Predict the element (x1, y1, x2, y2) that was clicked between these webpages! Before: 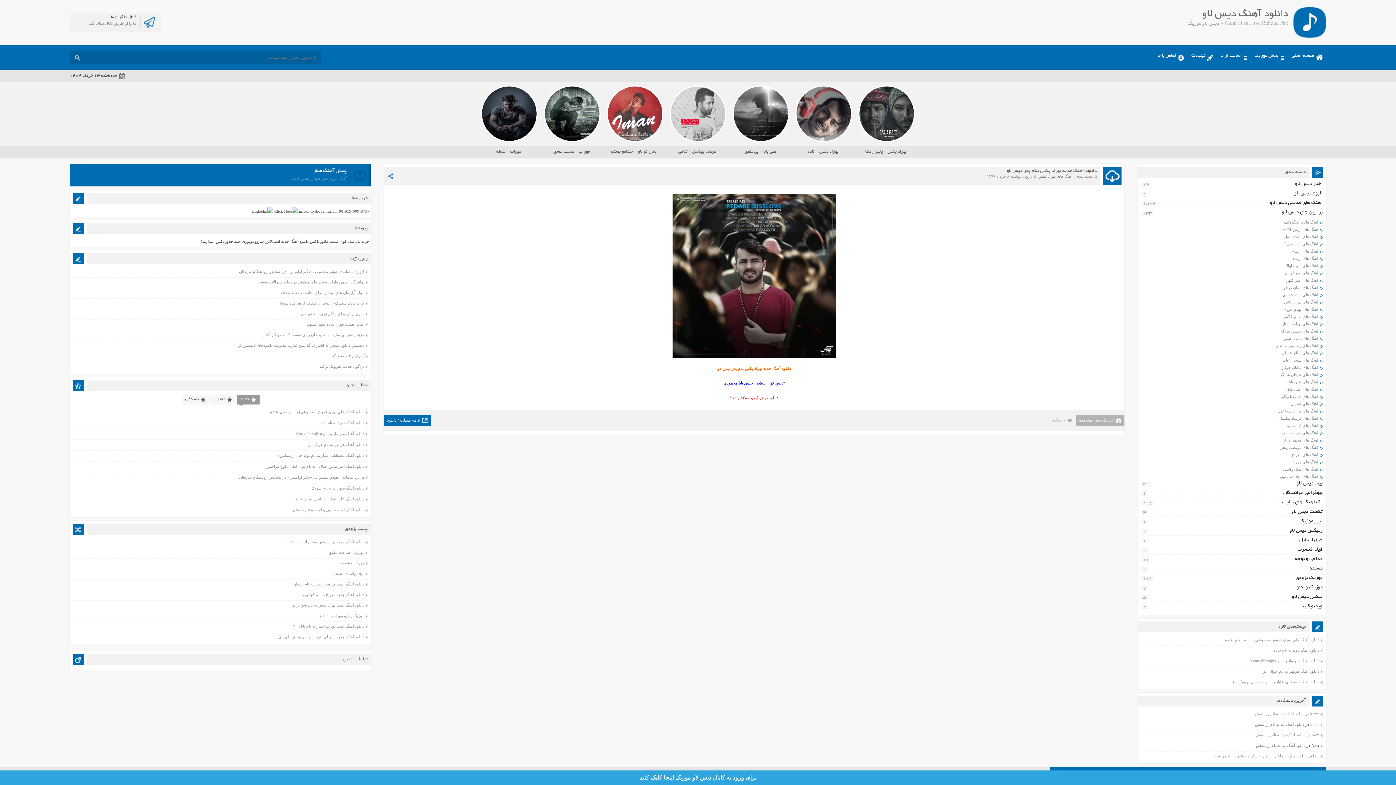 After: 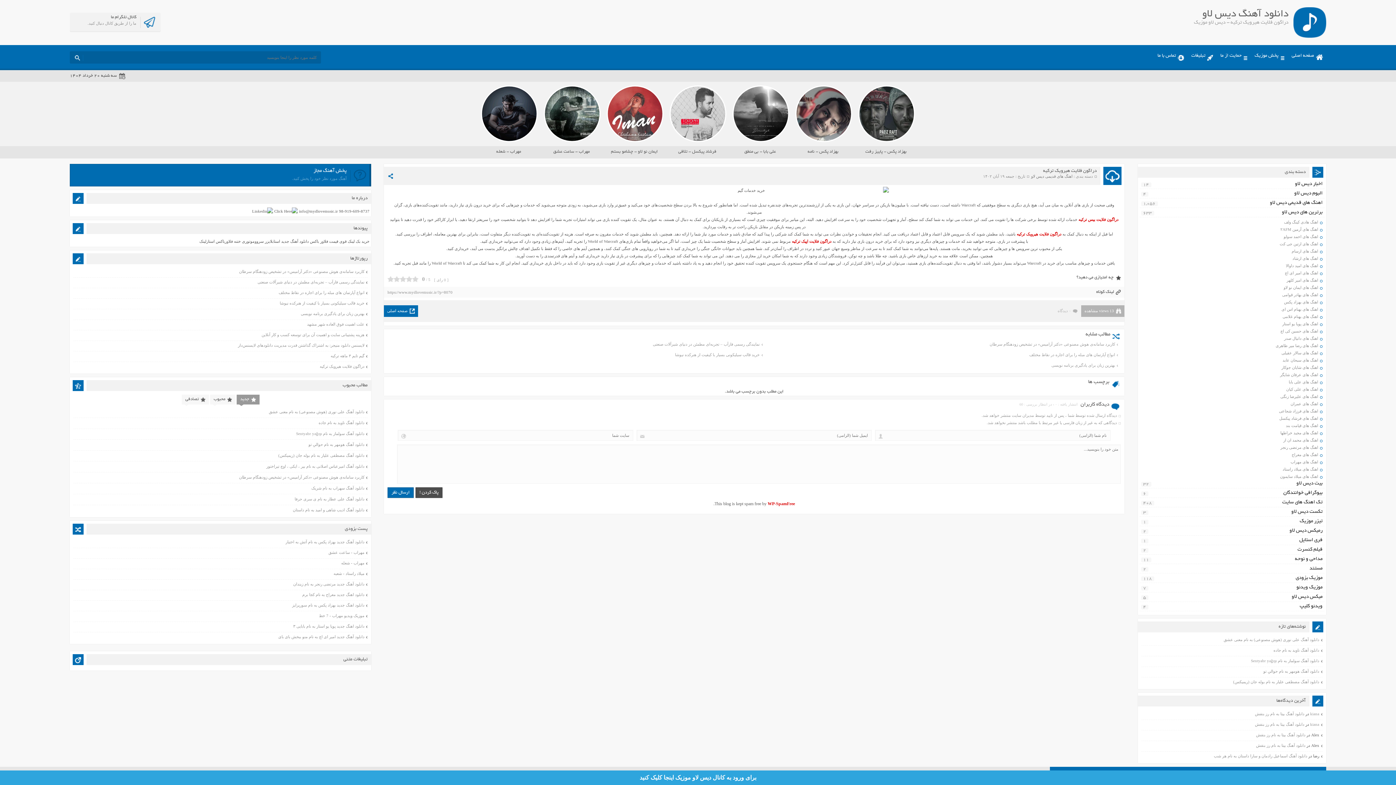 Action: label: دراگون فلایت هیرویک ترکیه bbox: (319, 364, 364, 368)